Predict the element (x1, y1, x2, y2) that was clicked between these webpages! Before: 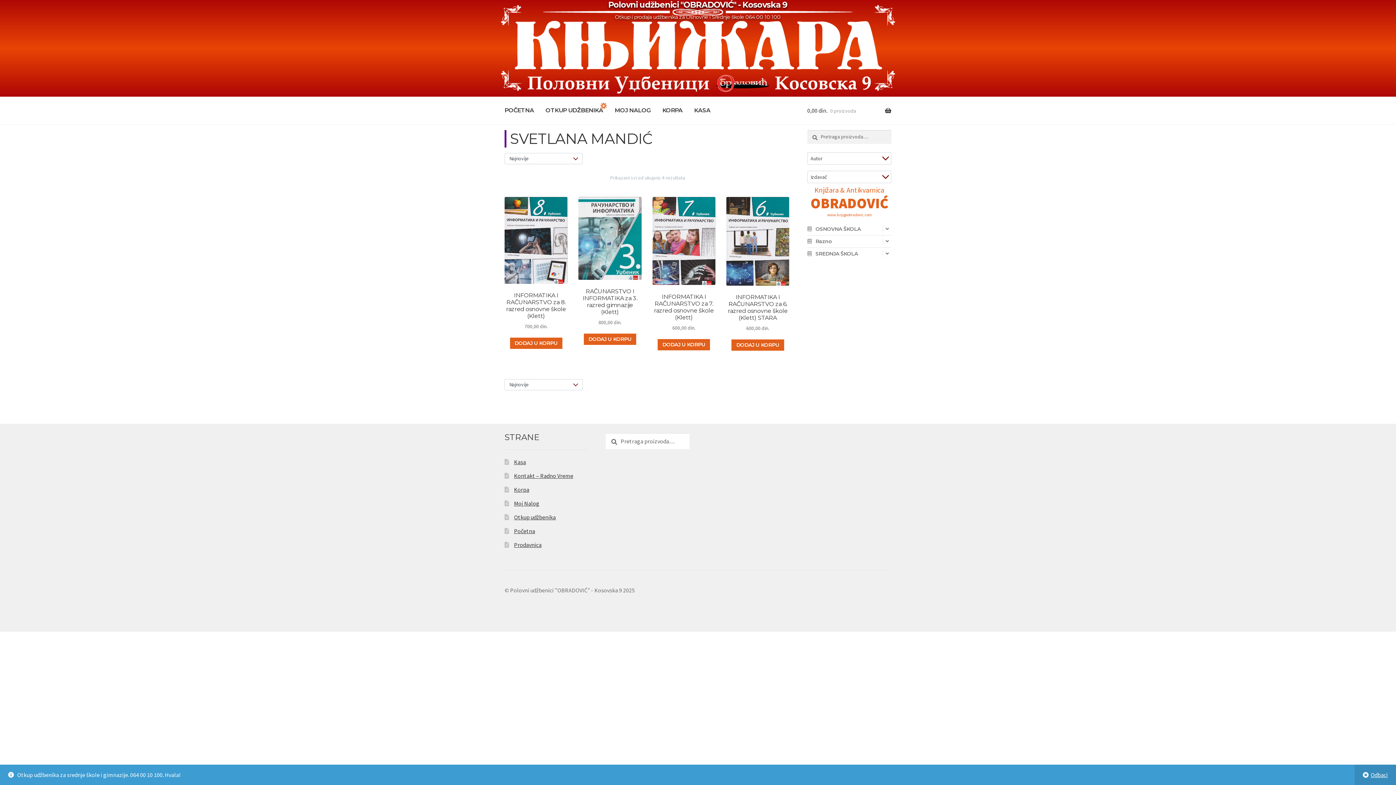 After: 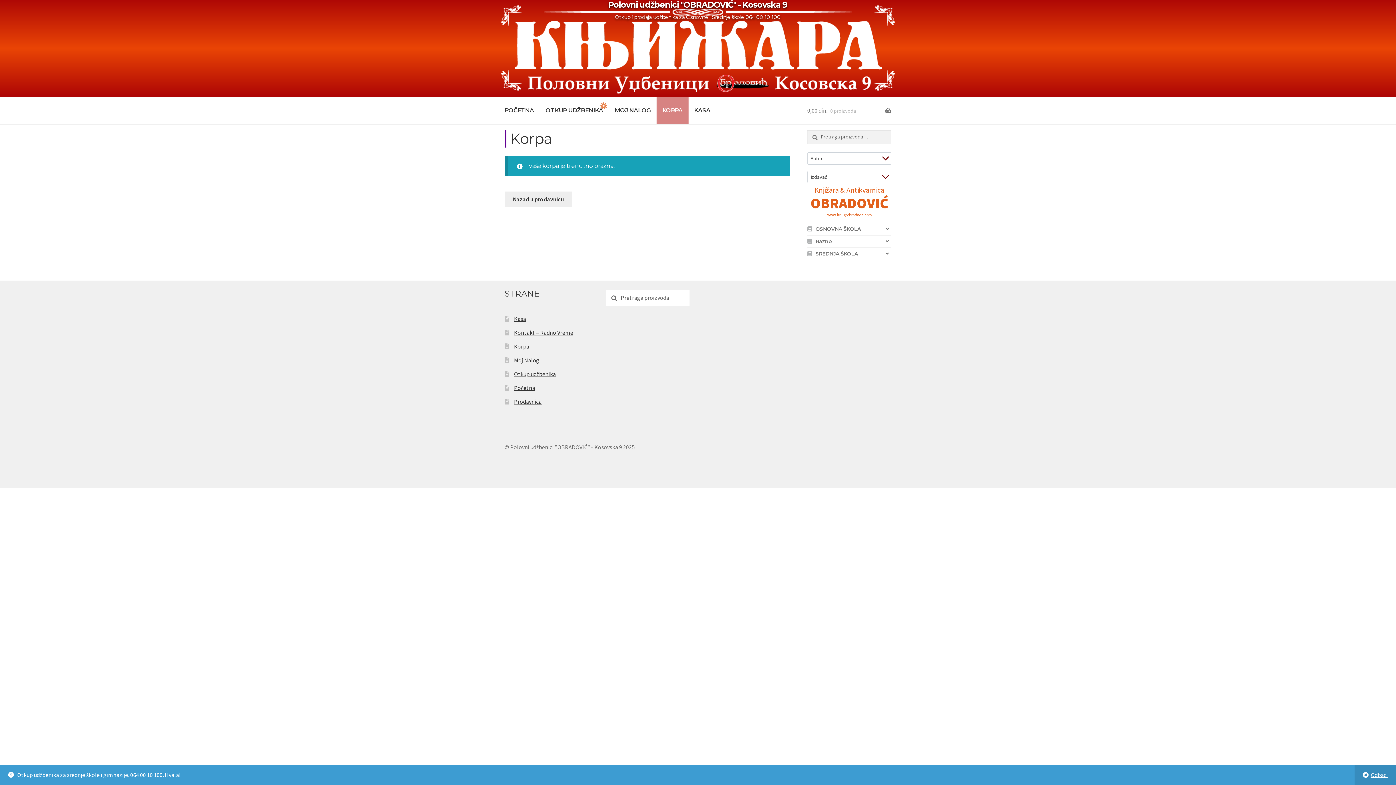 Action: bbox: (688, 96, 716, 124) label: KASA